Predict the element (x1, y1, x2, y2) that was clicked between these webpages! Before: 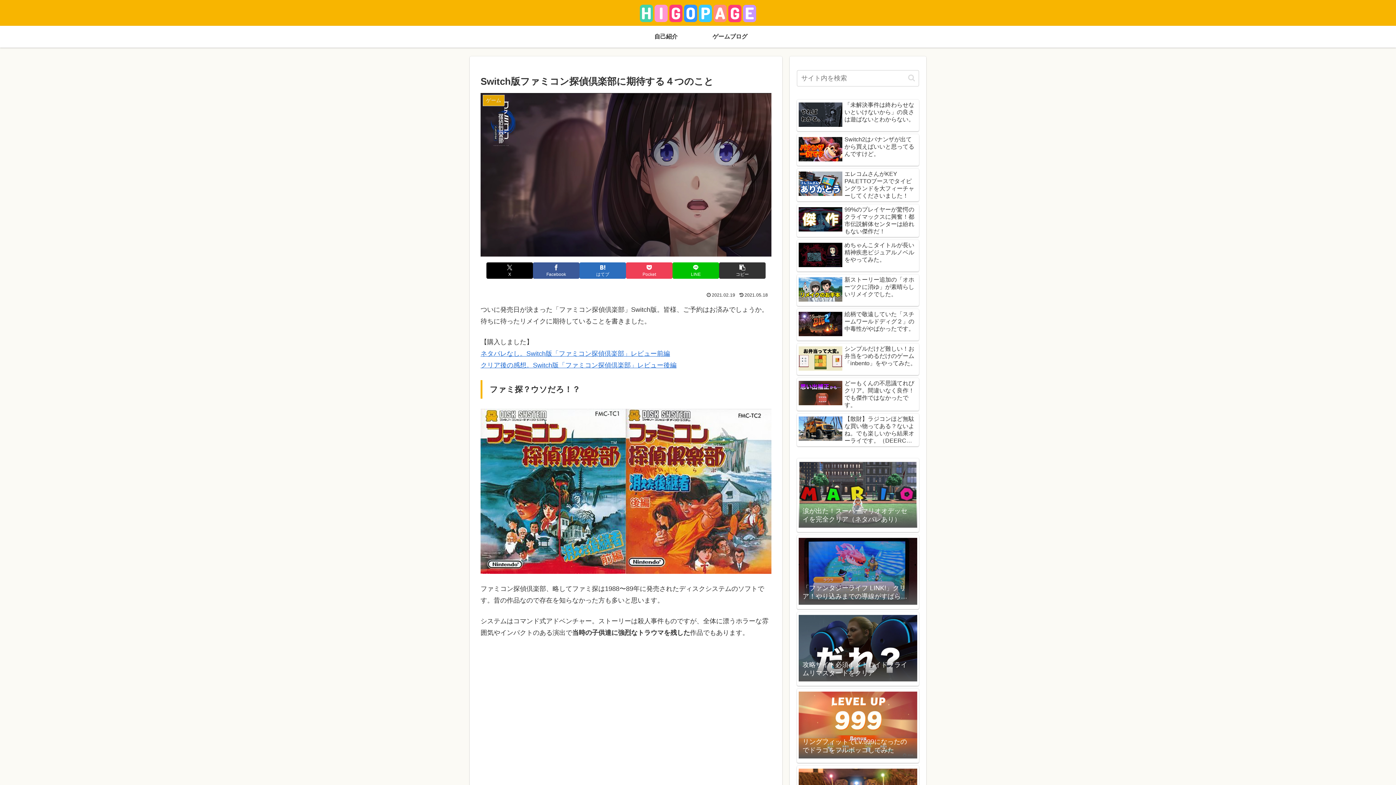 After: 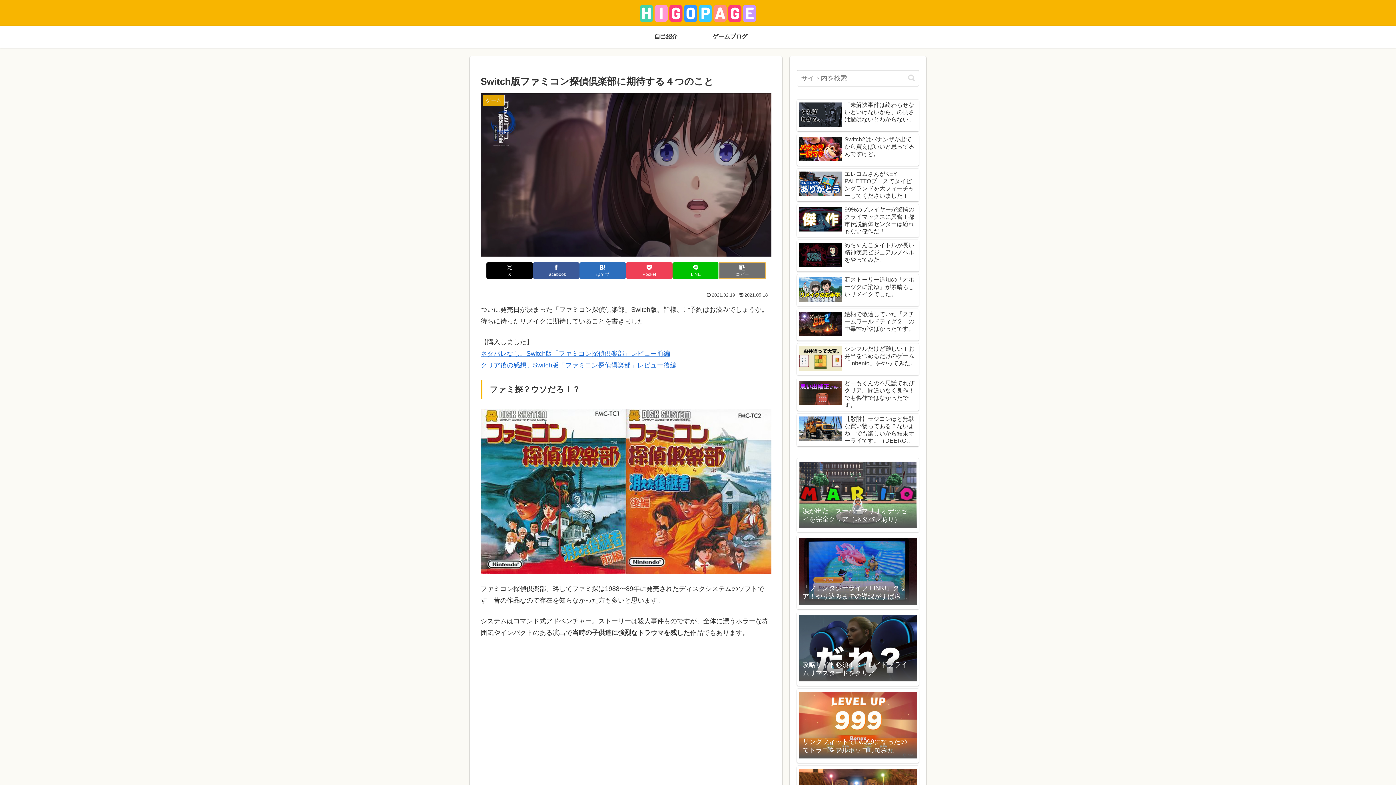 Action: label: タイトルとURLをコピーする bbox: (719, 262, 765, 278)